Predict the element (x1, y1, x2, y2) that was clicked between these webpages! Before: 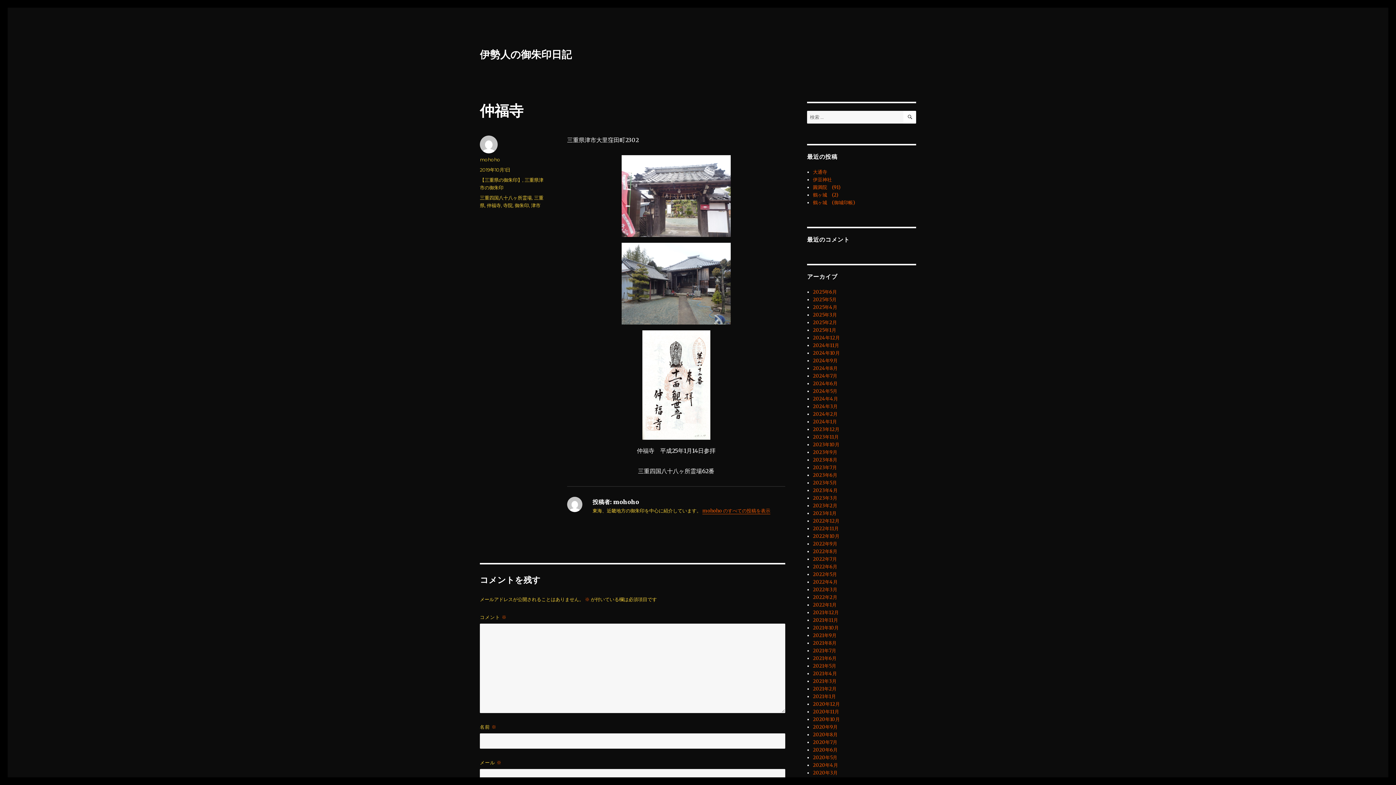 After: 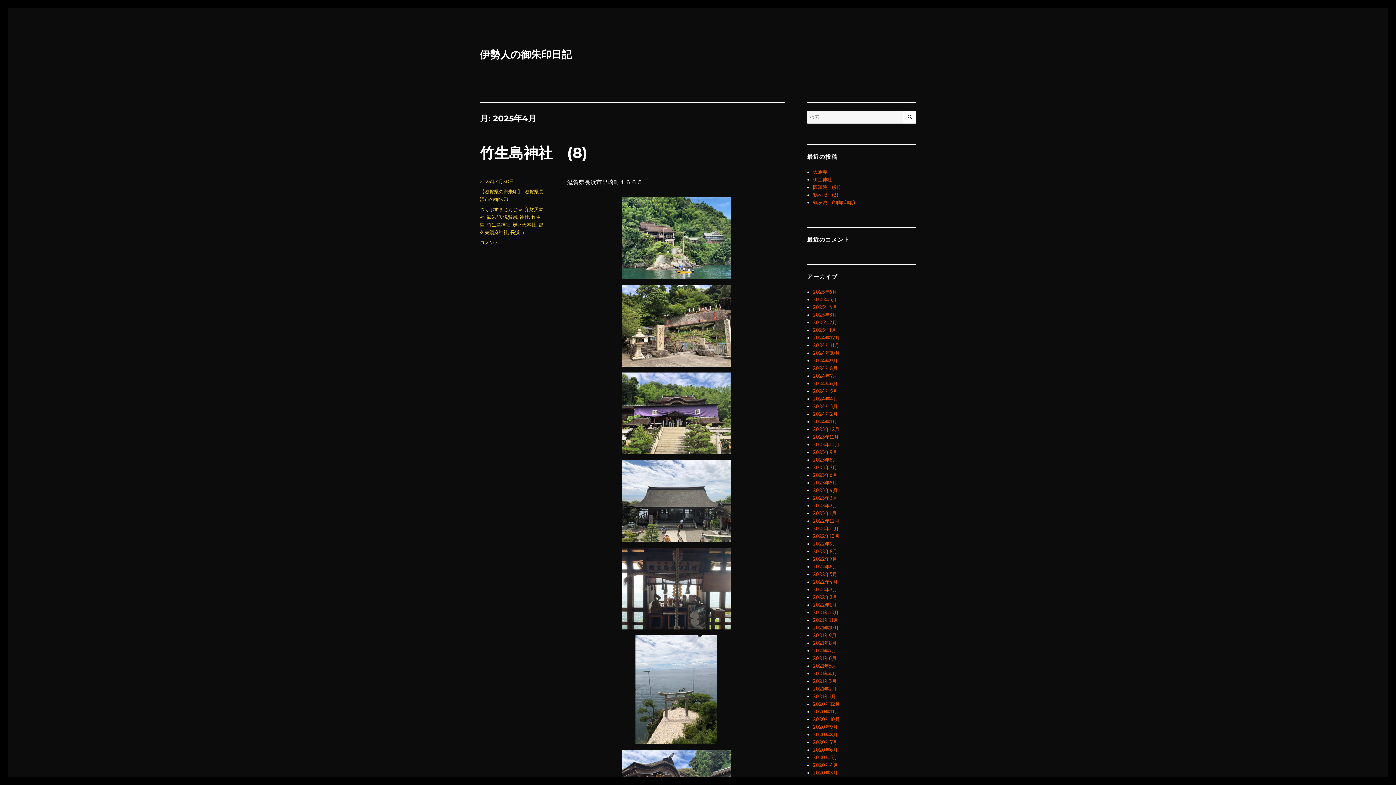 Action: label: 2025年4月 bbox: (813, 304, 837, 310)